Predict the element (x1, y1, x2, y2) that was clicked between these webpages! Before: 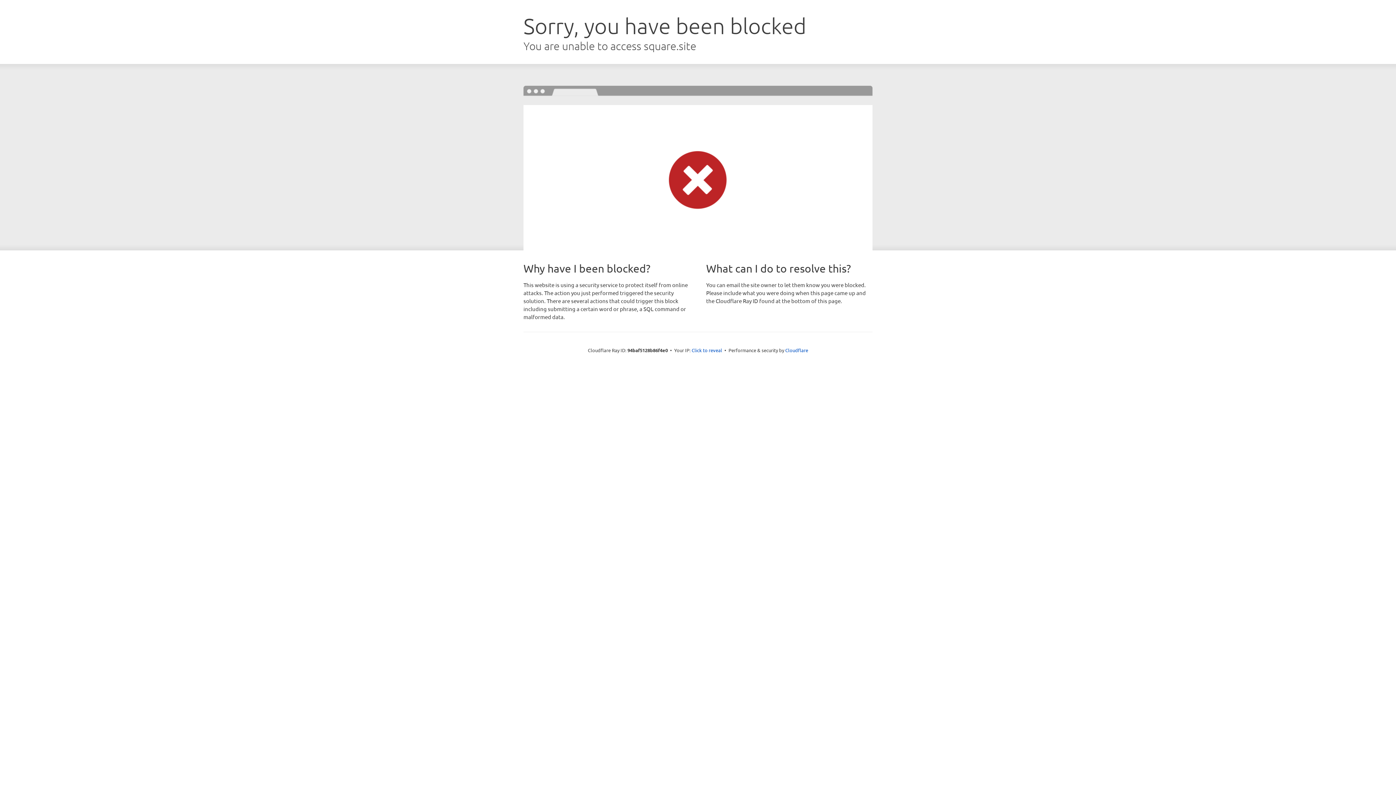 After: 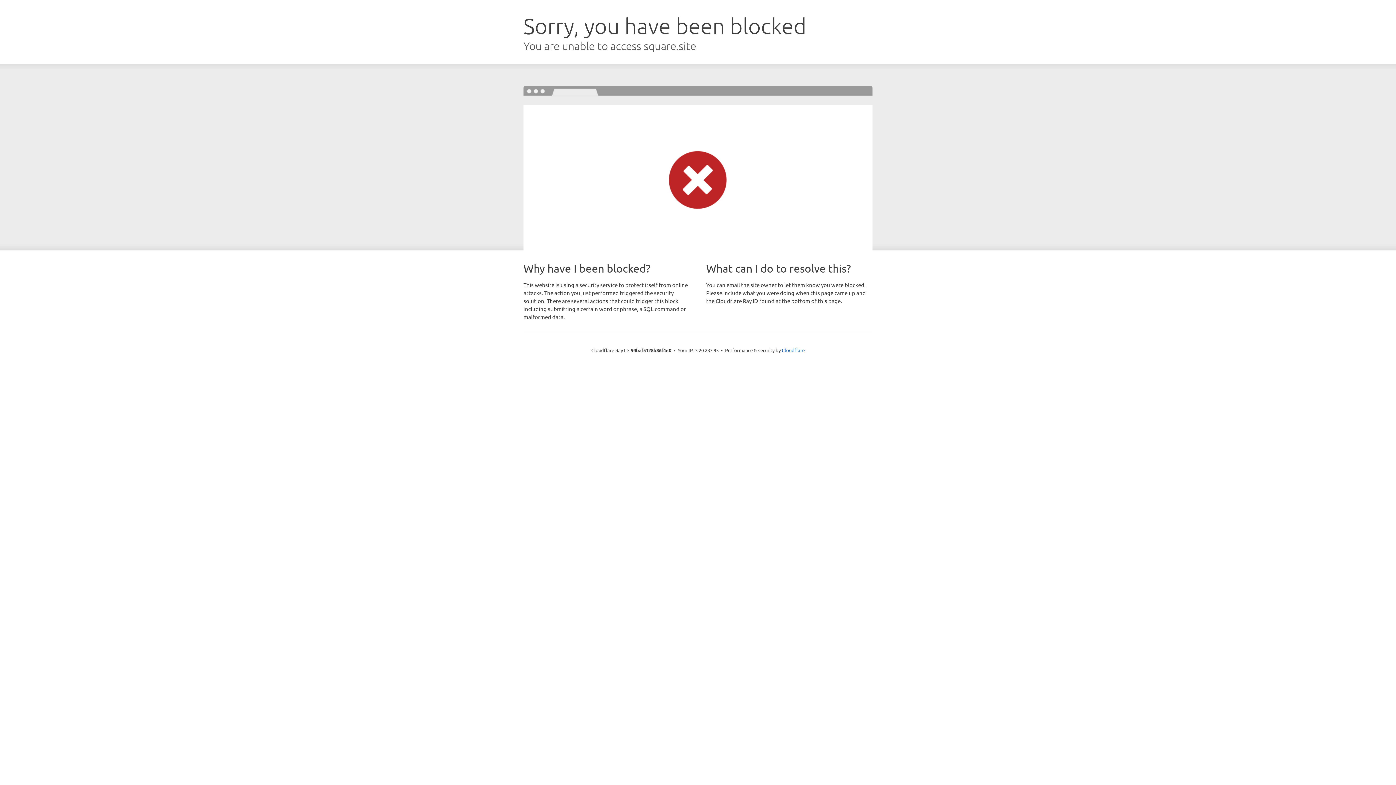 Action: bbox: (691, 346, 722, 353) label: Click to reveal